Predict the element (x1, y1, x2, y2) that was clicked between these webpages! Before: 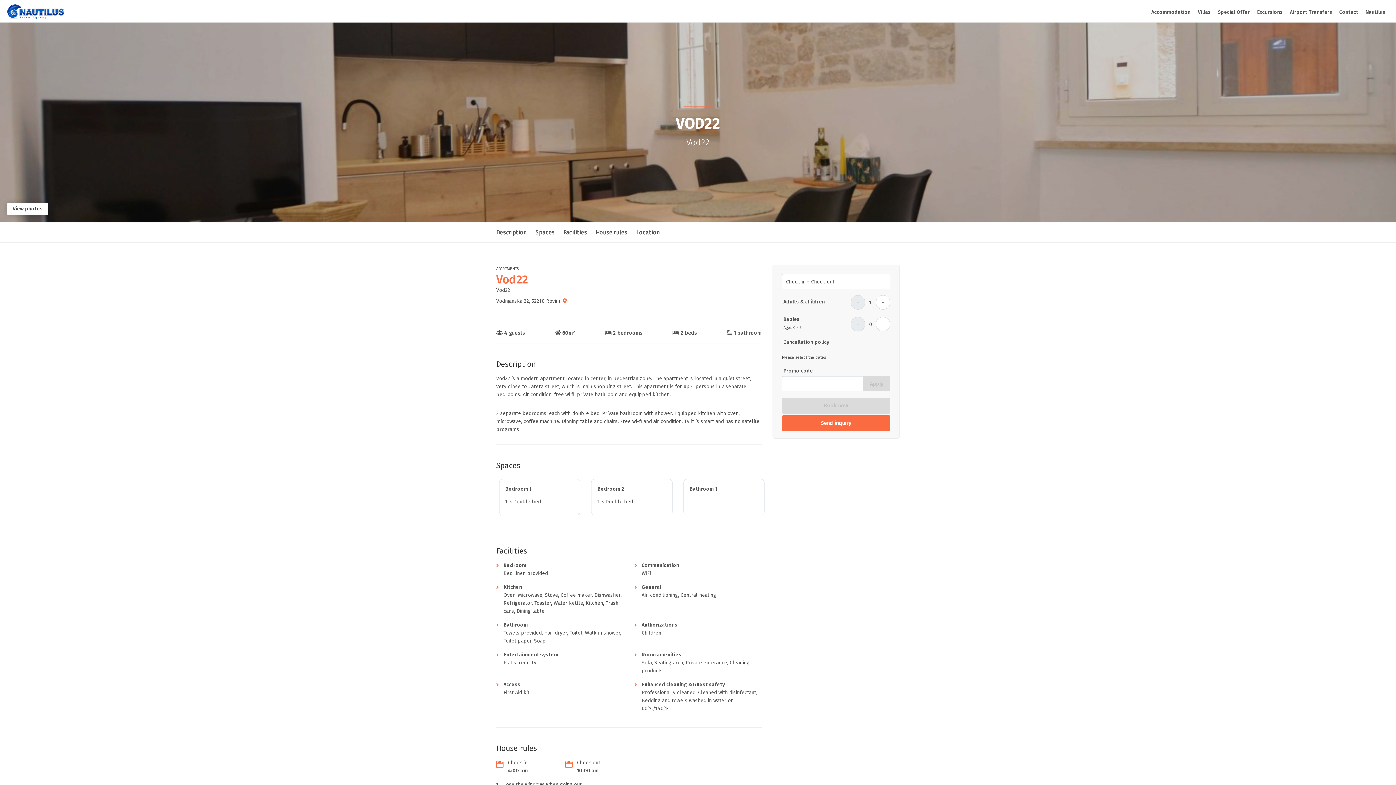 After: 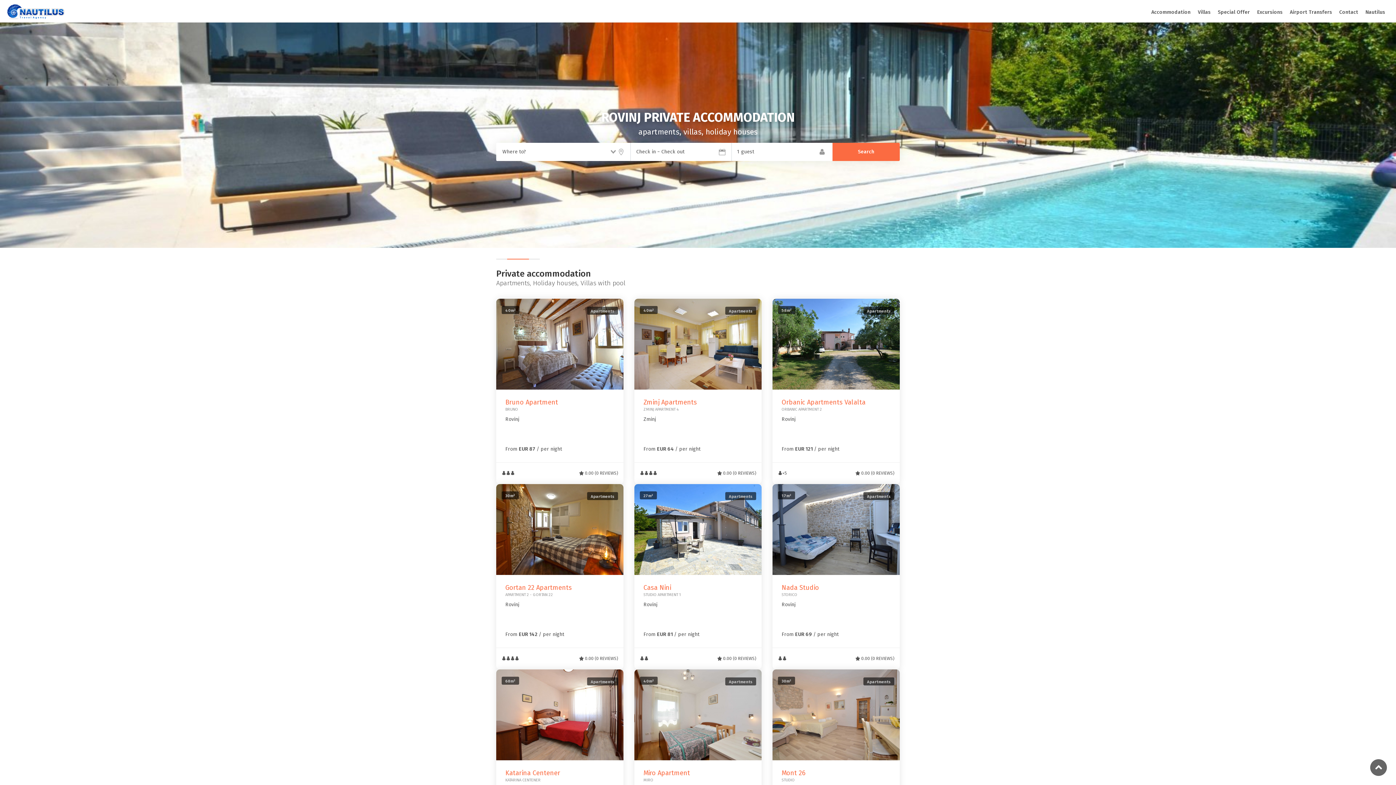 Action: bbox: (7, 4, 64, 19)